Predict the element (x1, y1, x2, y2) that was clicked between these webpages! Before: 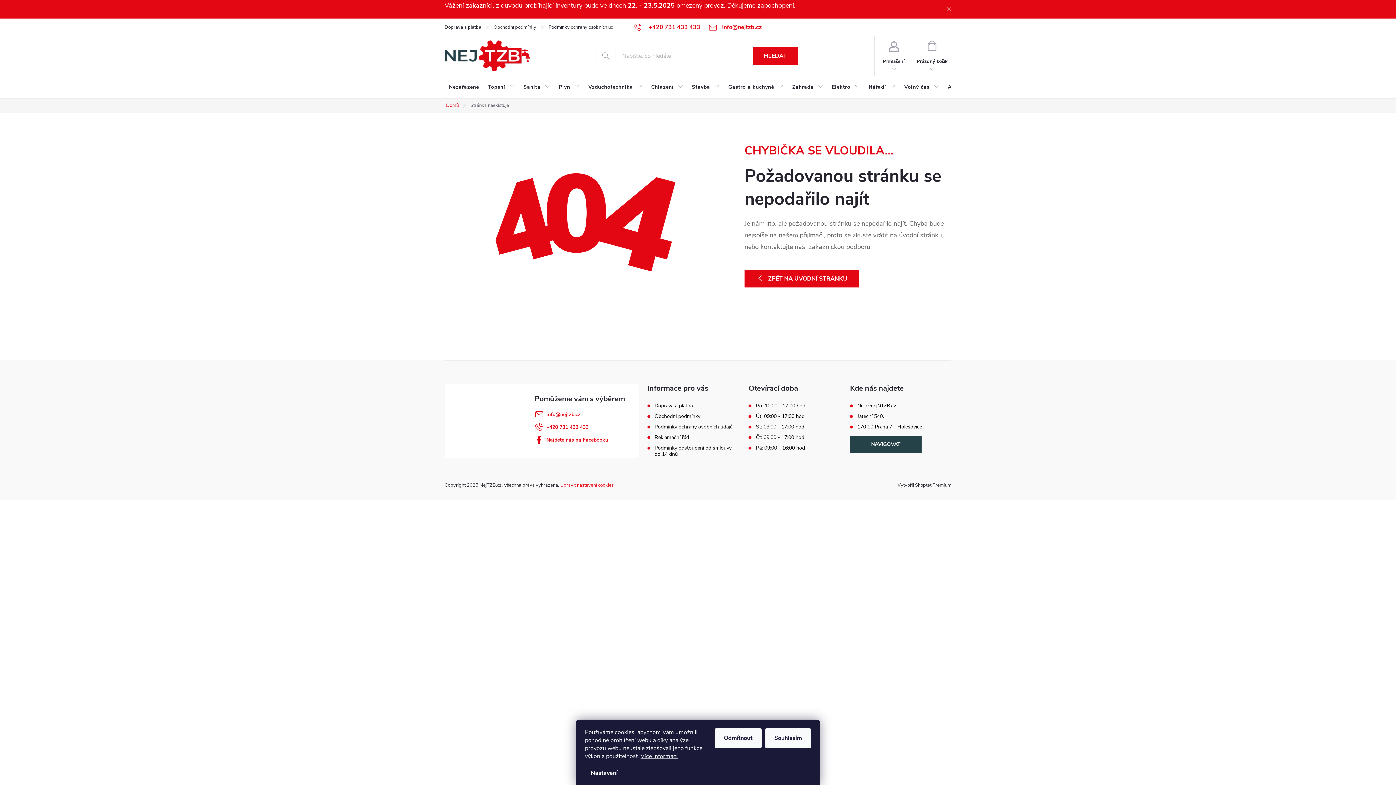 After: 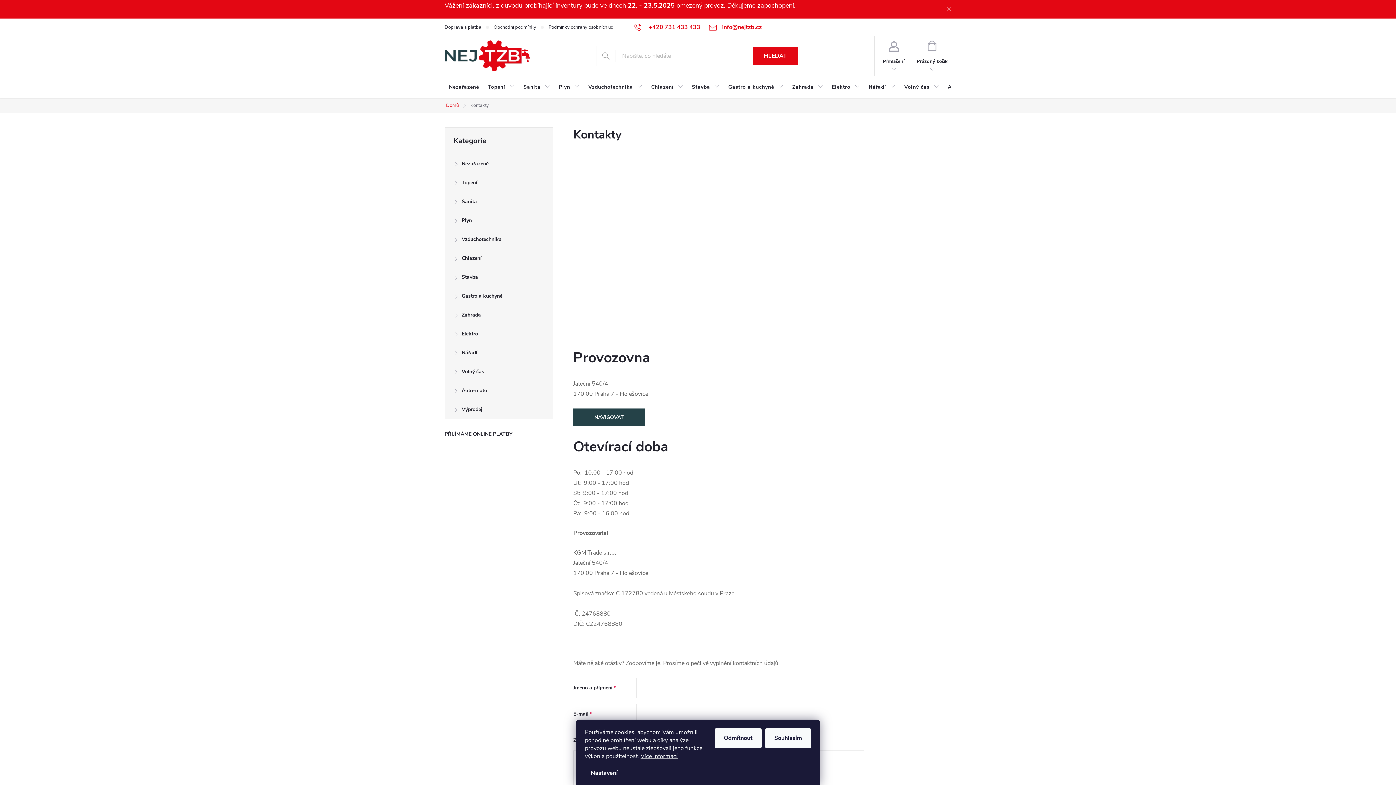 Action: bbox: (756, 434, 804, 440) label: Čt: 09:00 - 17:00 hod